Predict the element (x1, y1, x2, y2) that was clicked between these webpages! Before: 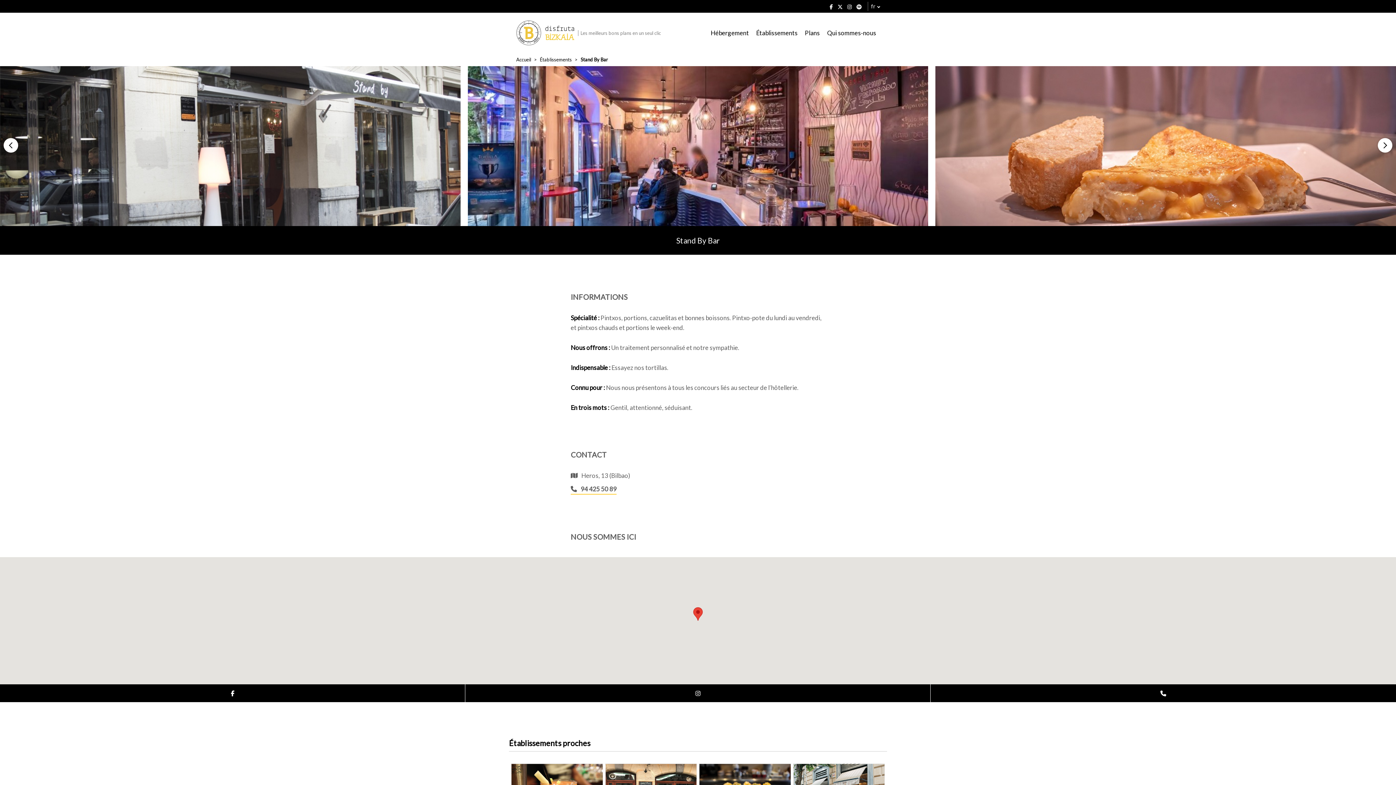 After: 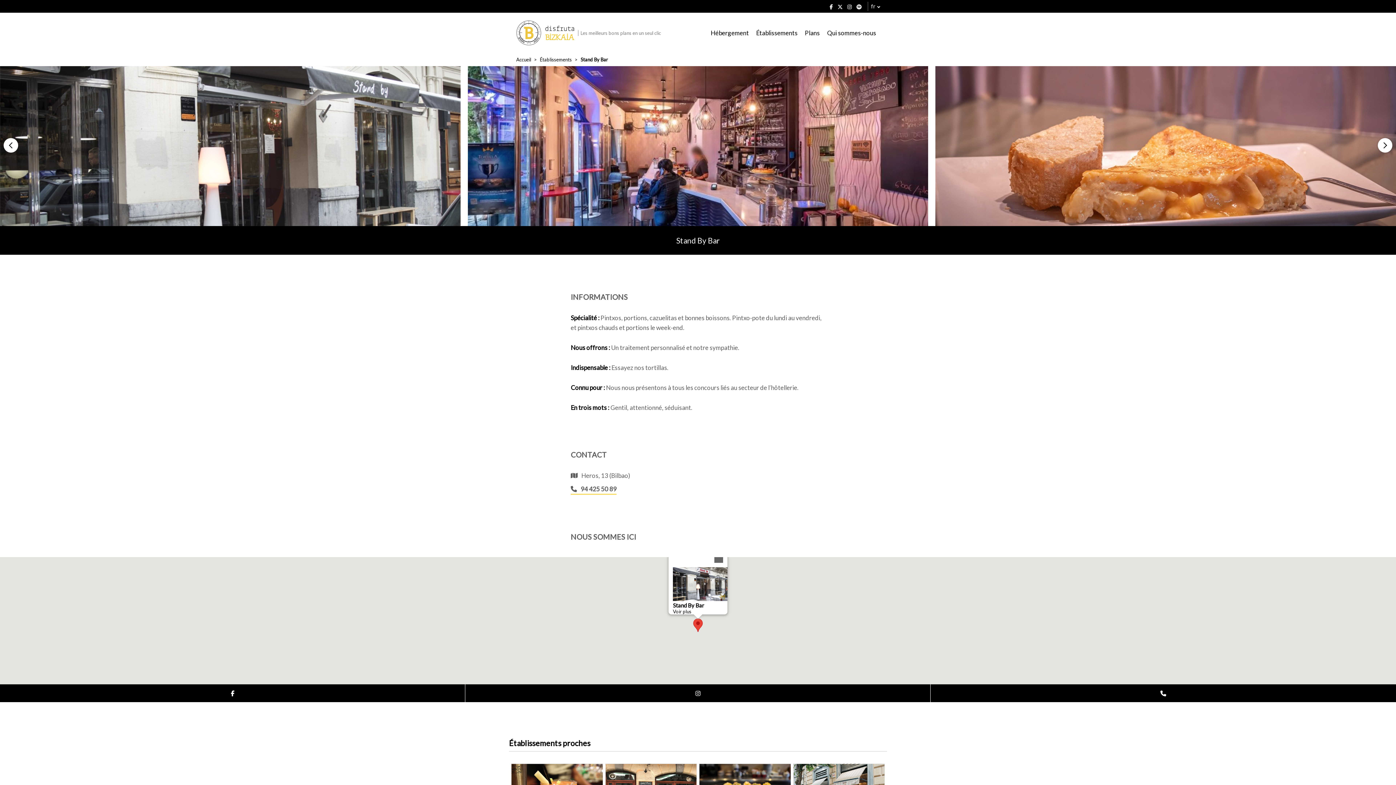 Action: bbox: (693, 607, 702, 621)